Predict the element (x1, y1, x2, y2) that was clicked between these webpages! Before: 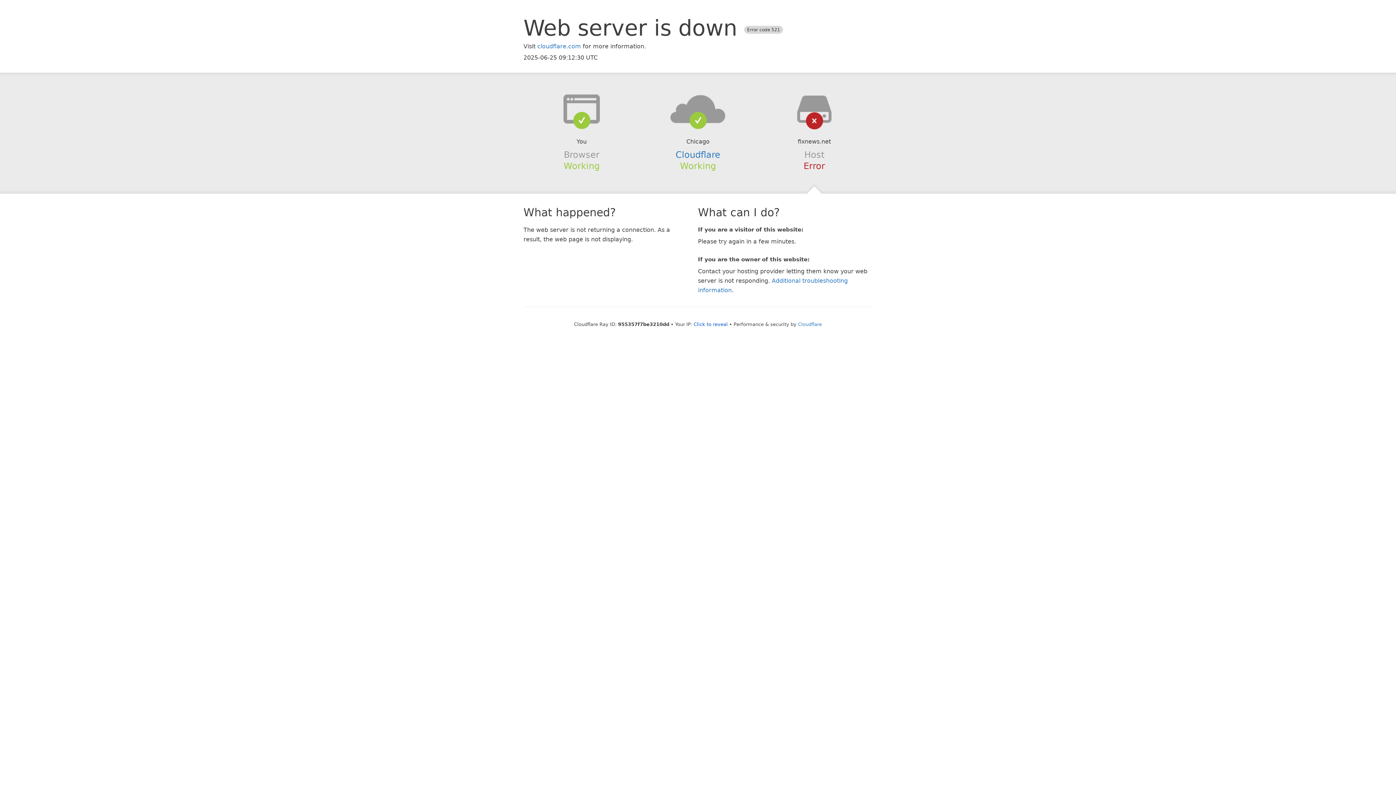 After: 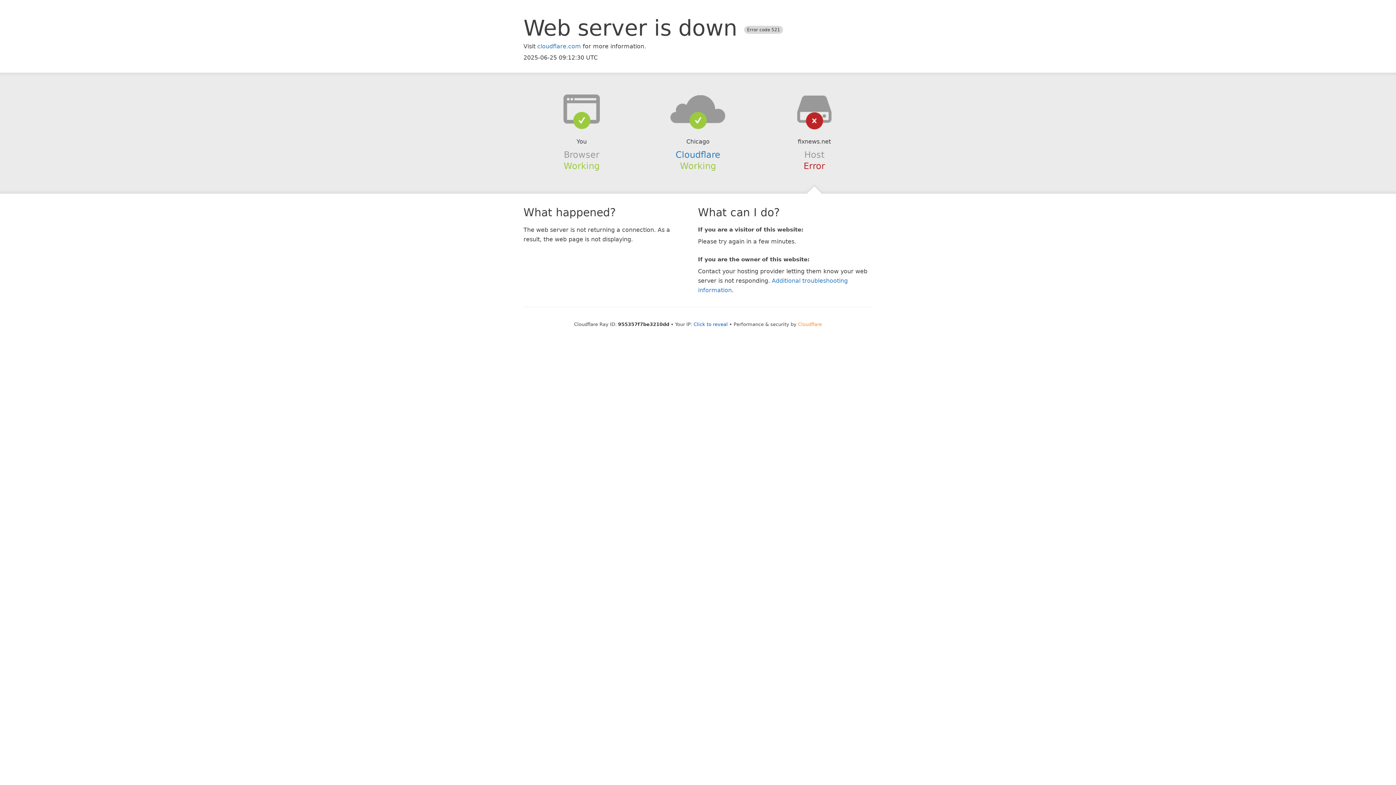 Action: bbox: (798, 321, 822, 327) label: Cloudflare